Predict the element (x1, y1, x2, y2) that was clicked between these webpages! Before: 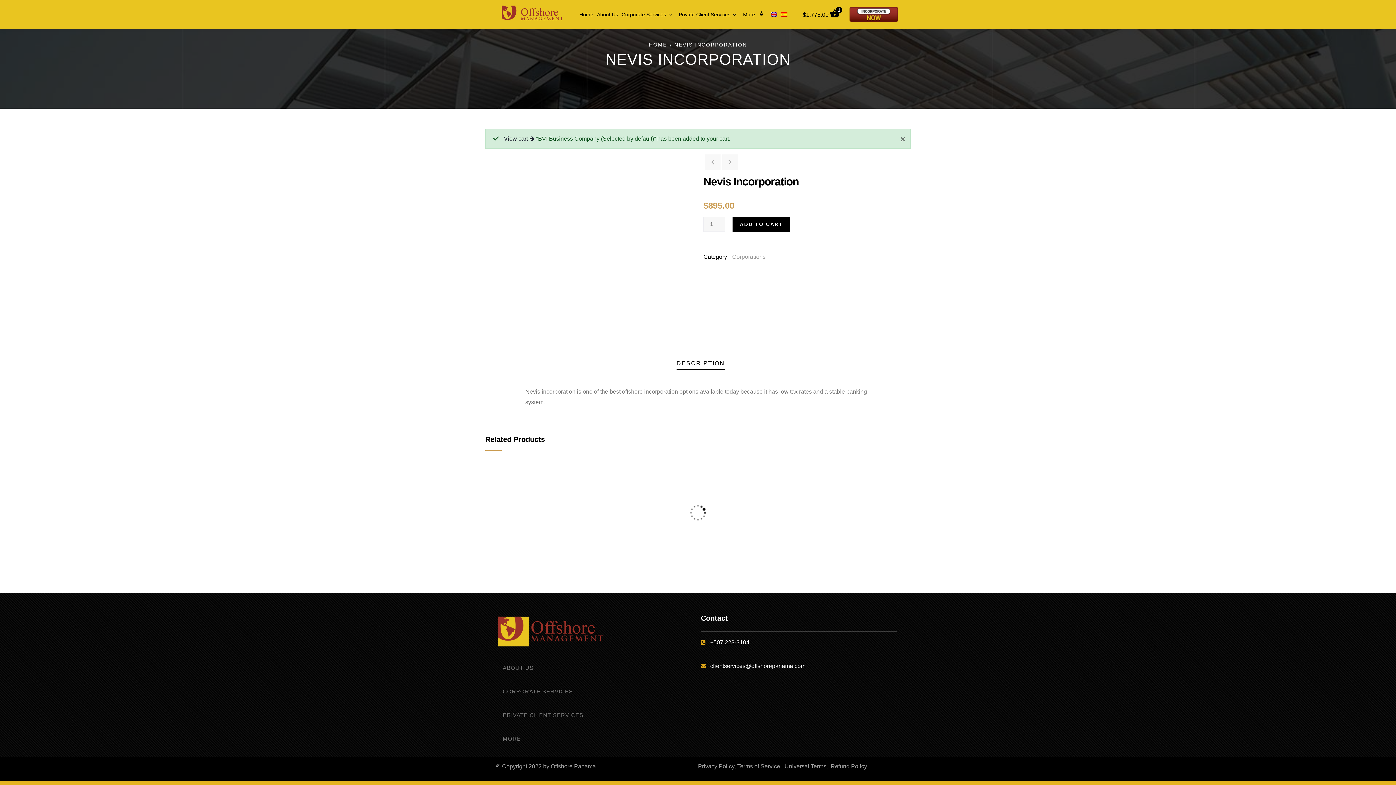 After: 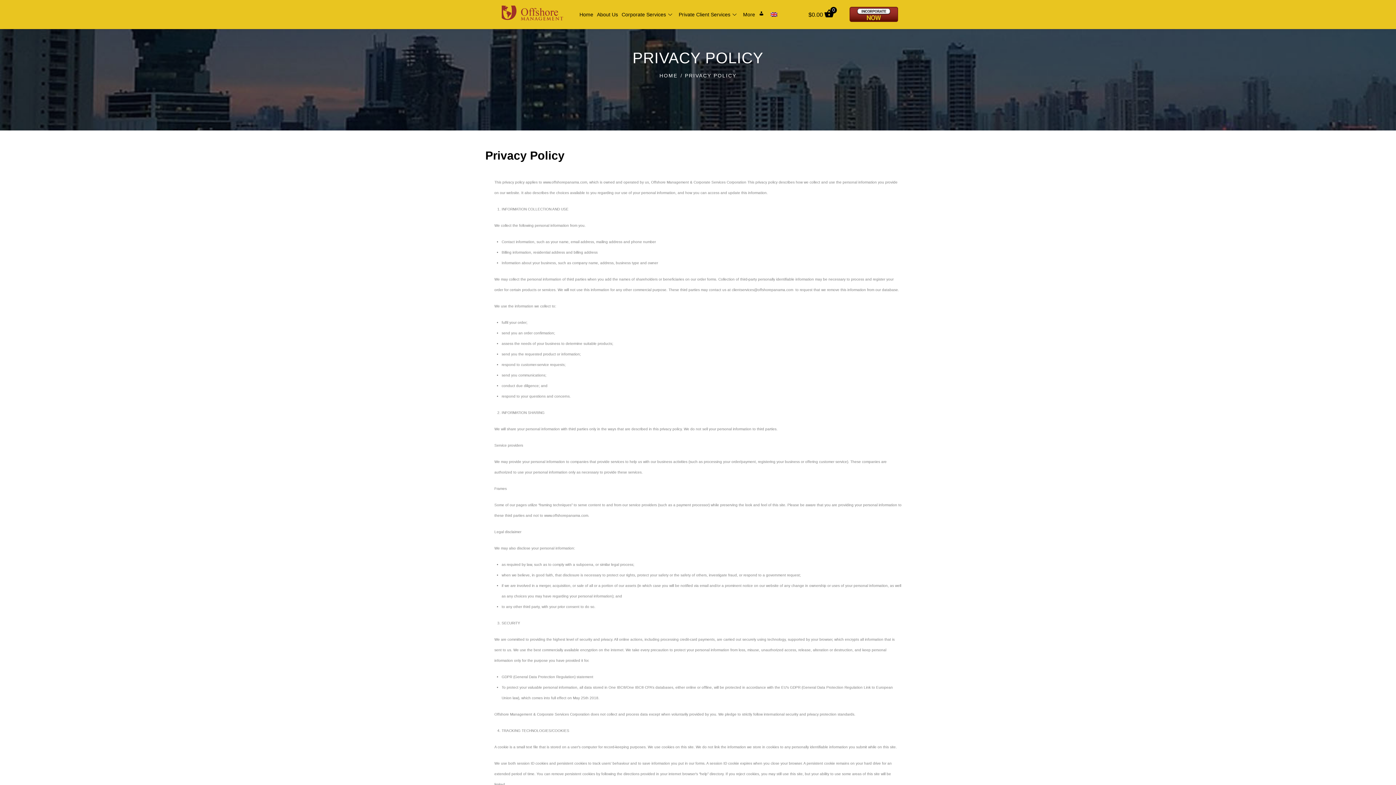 Action: label: Privacy Policy bbox: (698, 763, 734, 769)